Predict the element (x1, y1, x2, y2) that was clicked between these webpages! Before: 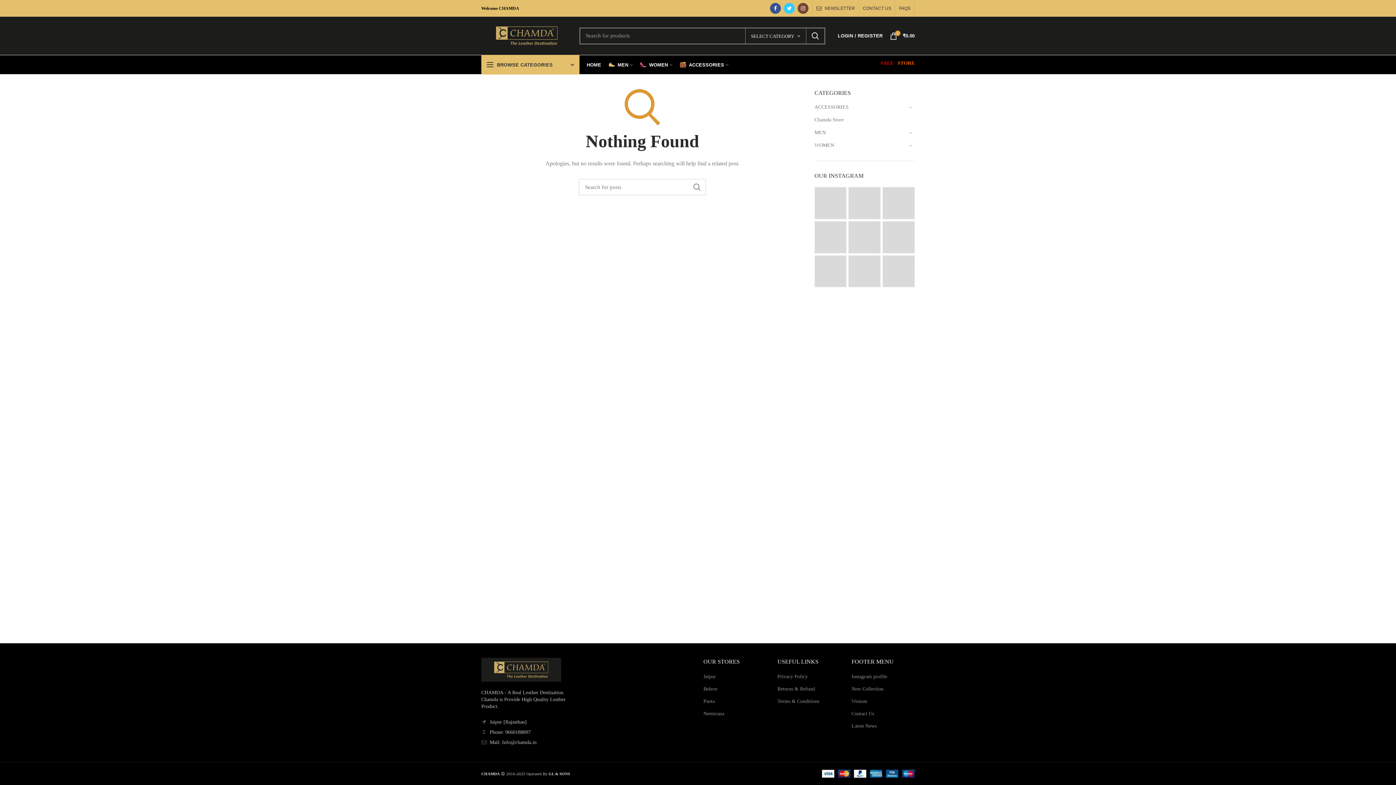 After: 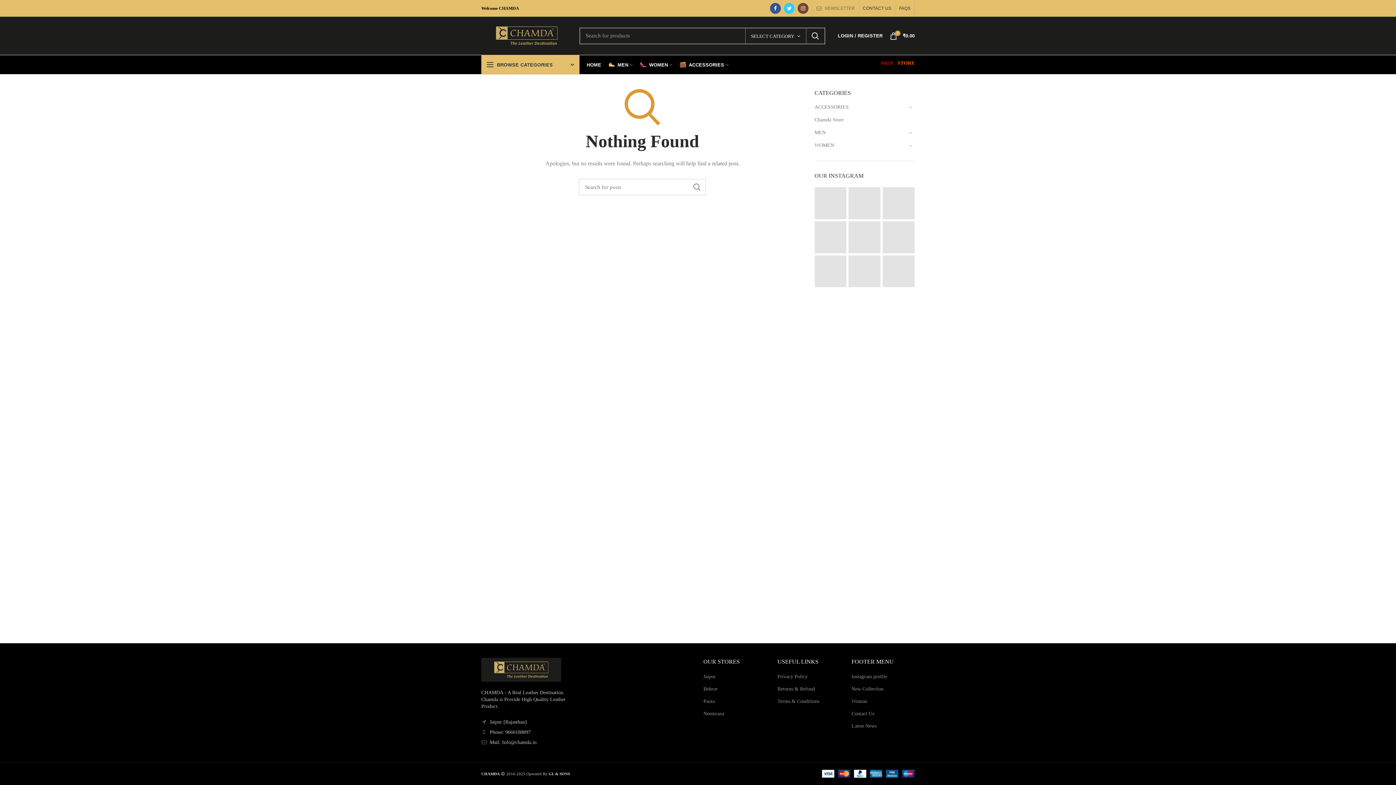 Action: label: NEWSLETTER bbox: (812, 0, 858, 16)